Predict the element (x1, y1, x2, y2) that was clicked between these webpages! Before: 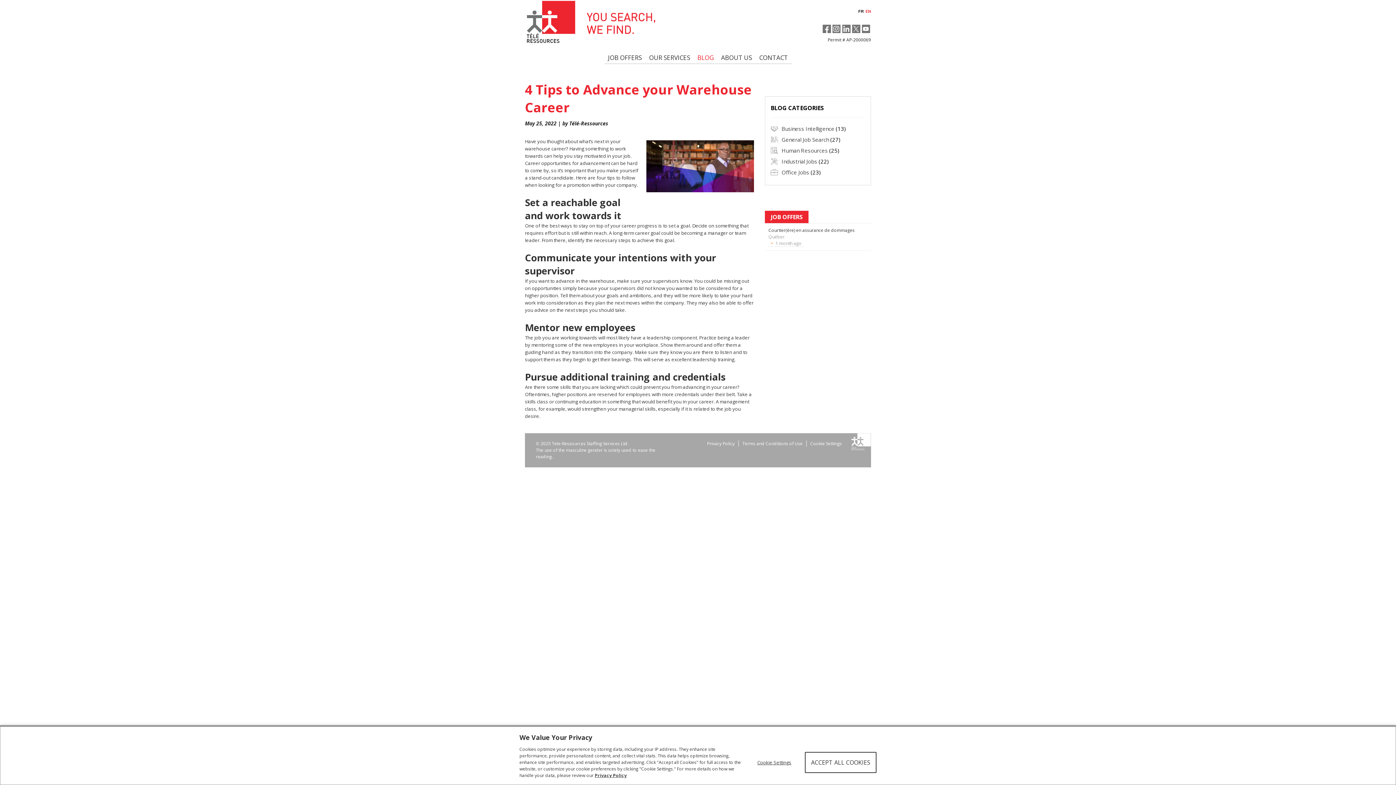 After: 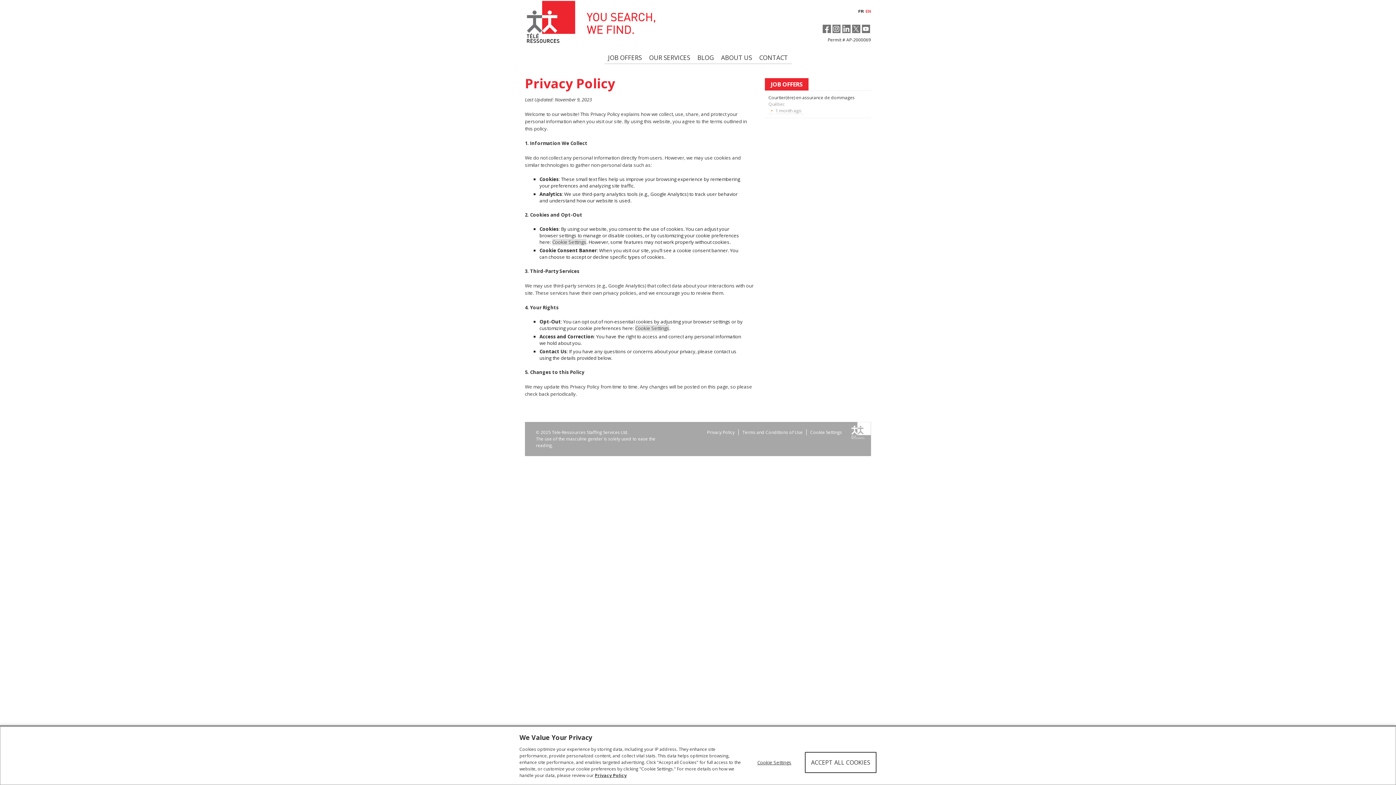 Action: bbox: (594, 772, 626, 778) label: Privacy Policy